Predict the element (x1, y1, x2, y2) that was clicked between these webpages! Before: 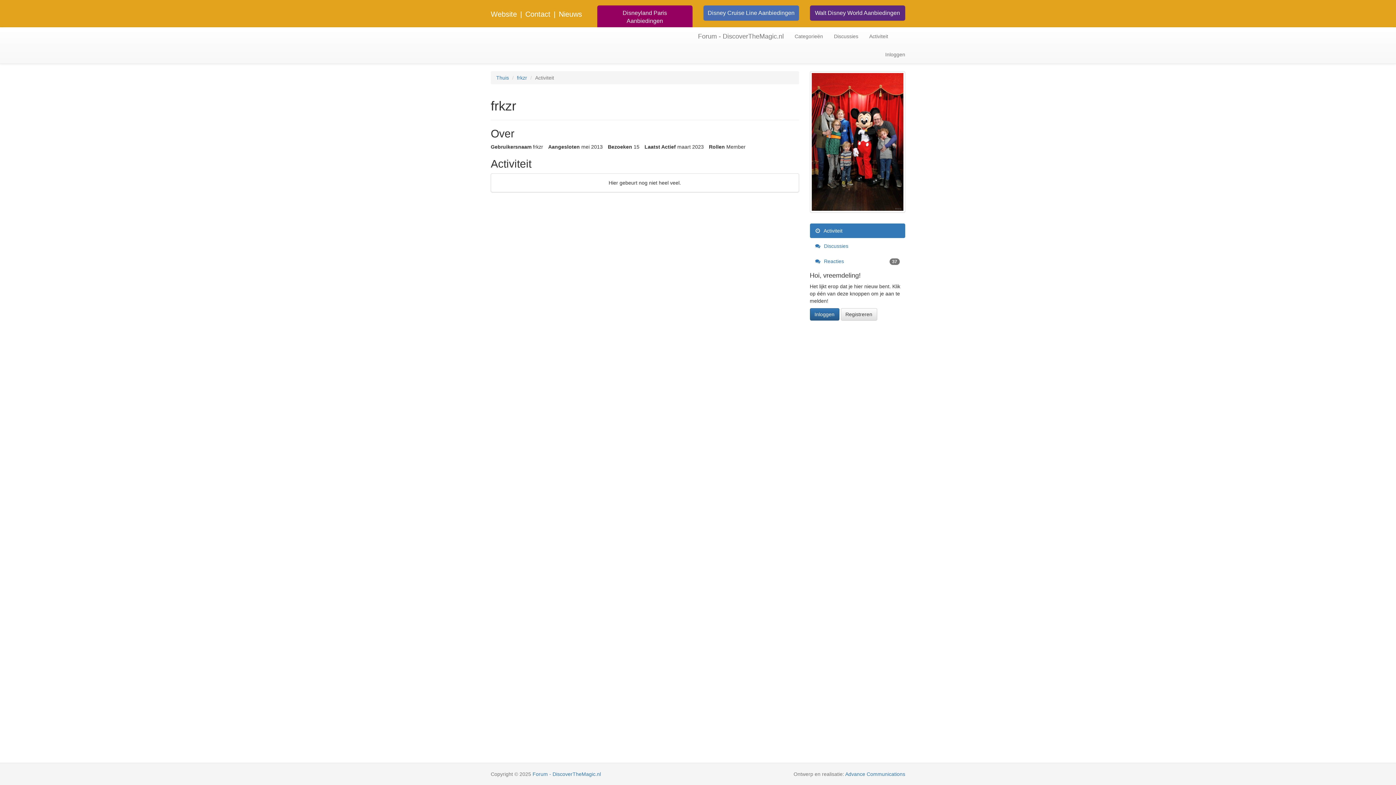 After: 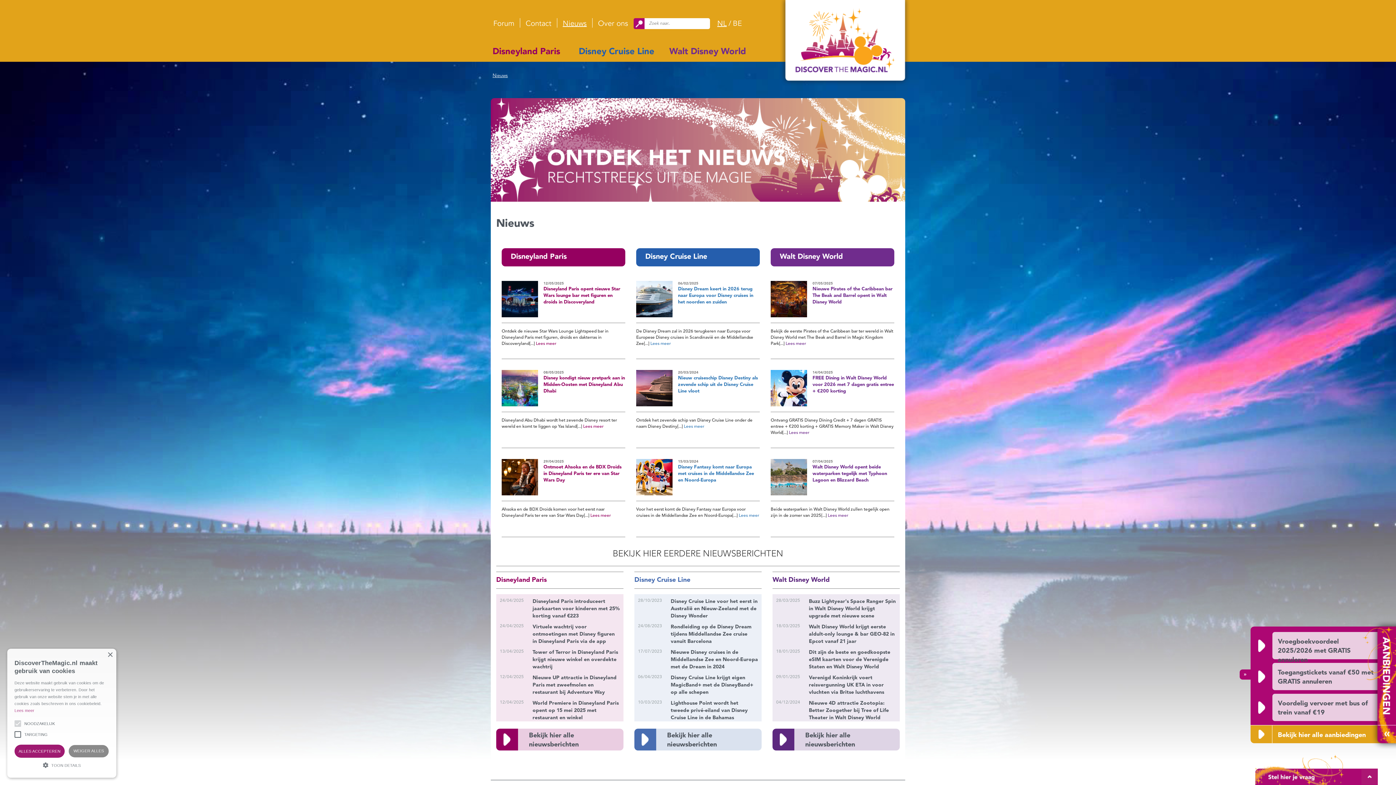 Action: label: Nieuws bbox: (558, 10, 582, 18)